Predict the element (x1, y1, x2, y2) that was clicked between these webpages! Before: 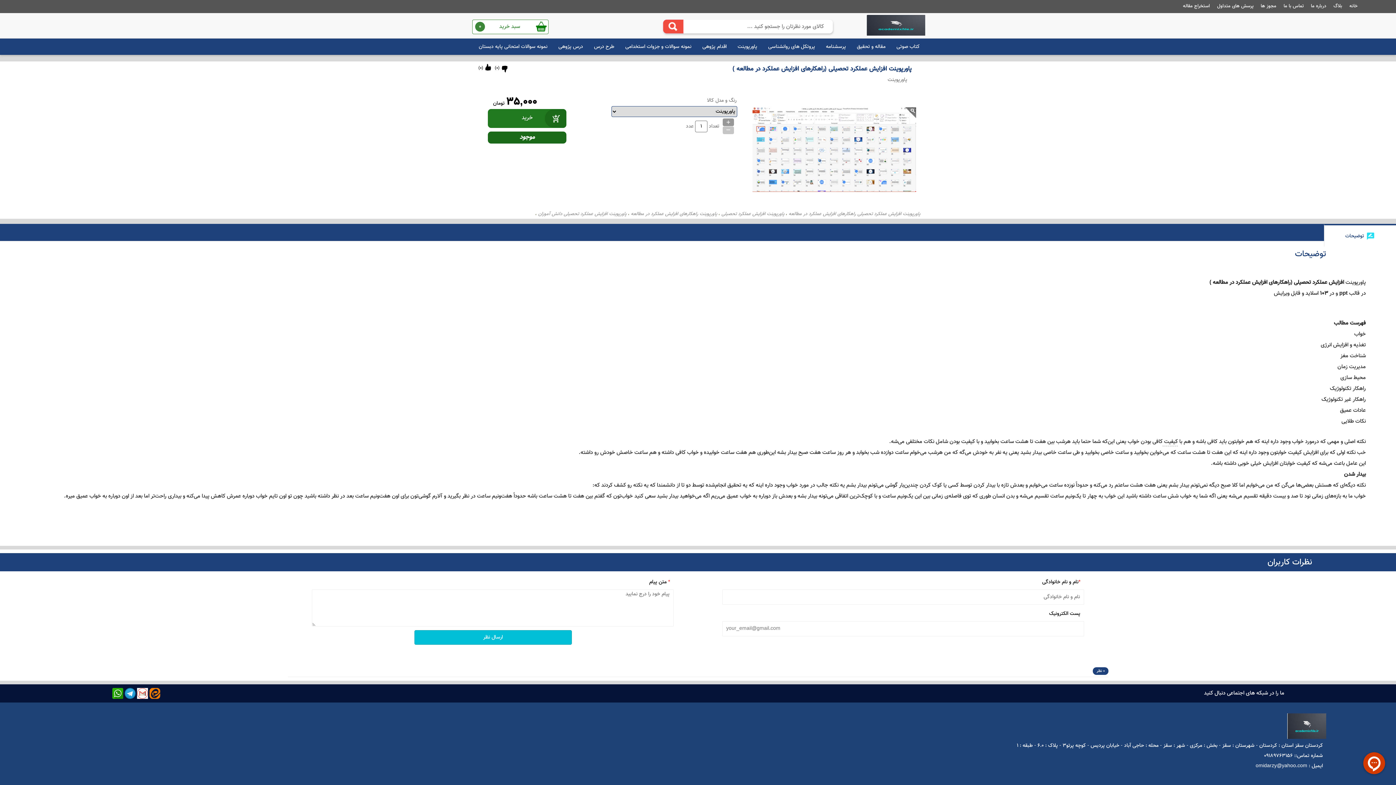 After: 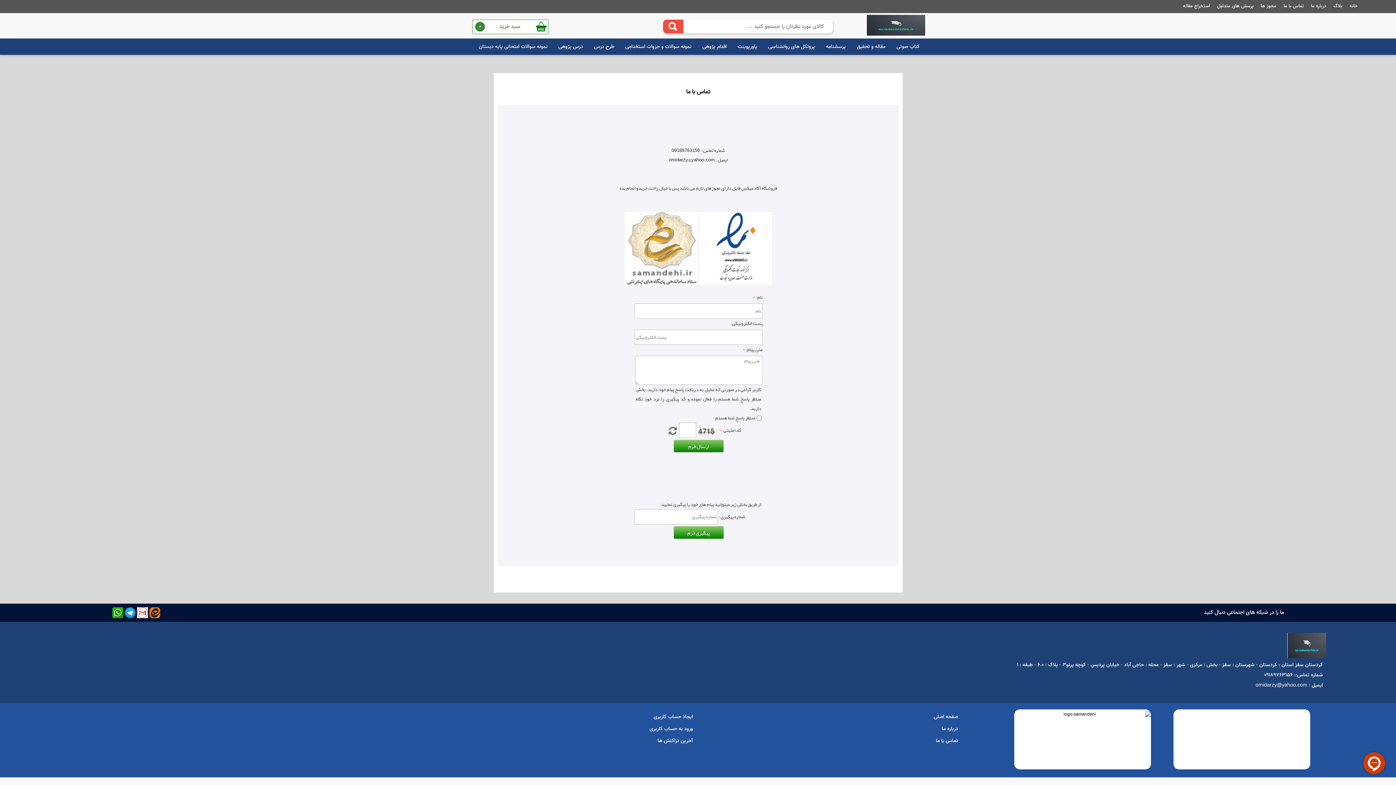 Action: bbox: (1284, 2, 1304, 9) label: تماس با ما